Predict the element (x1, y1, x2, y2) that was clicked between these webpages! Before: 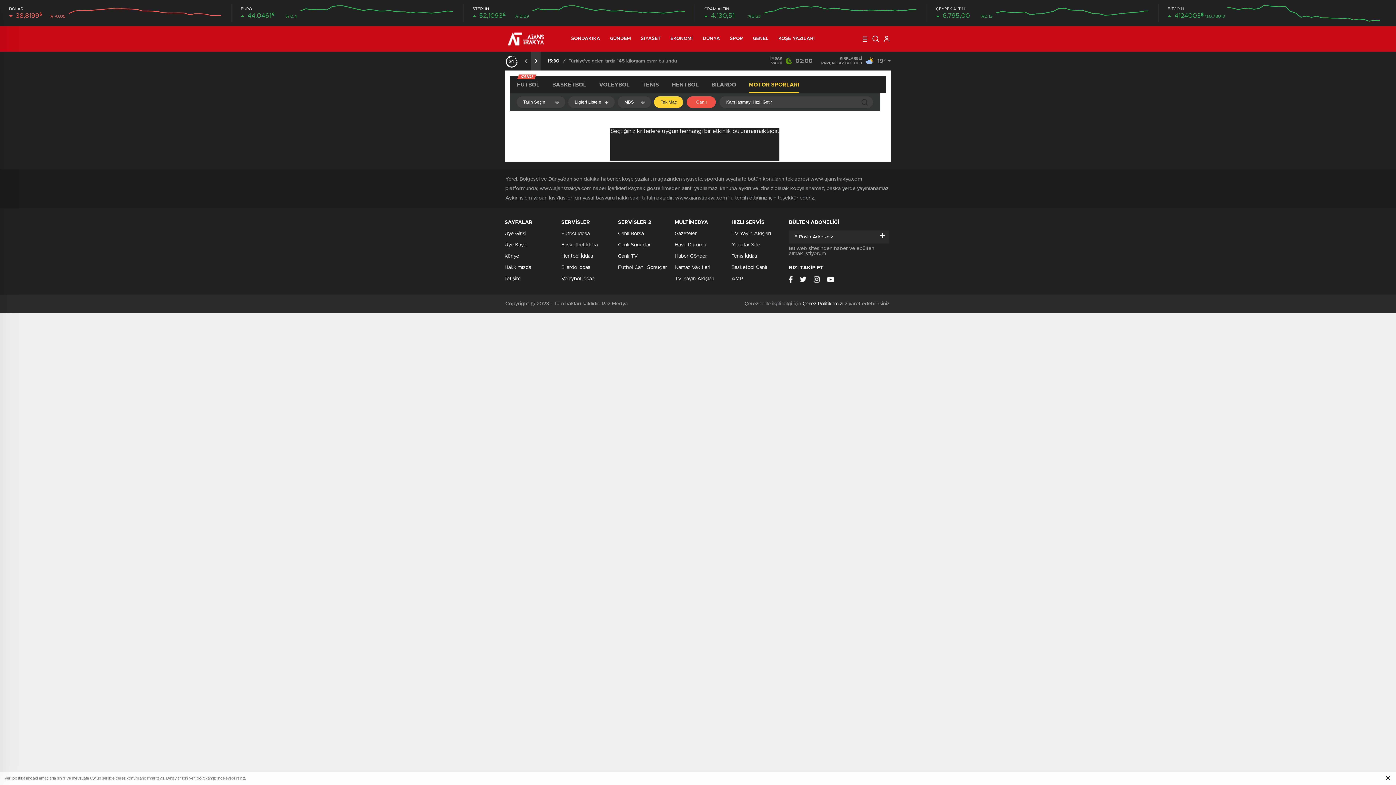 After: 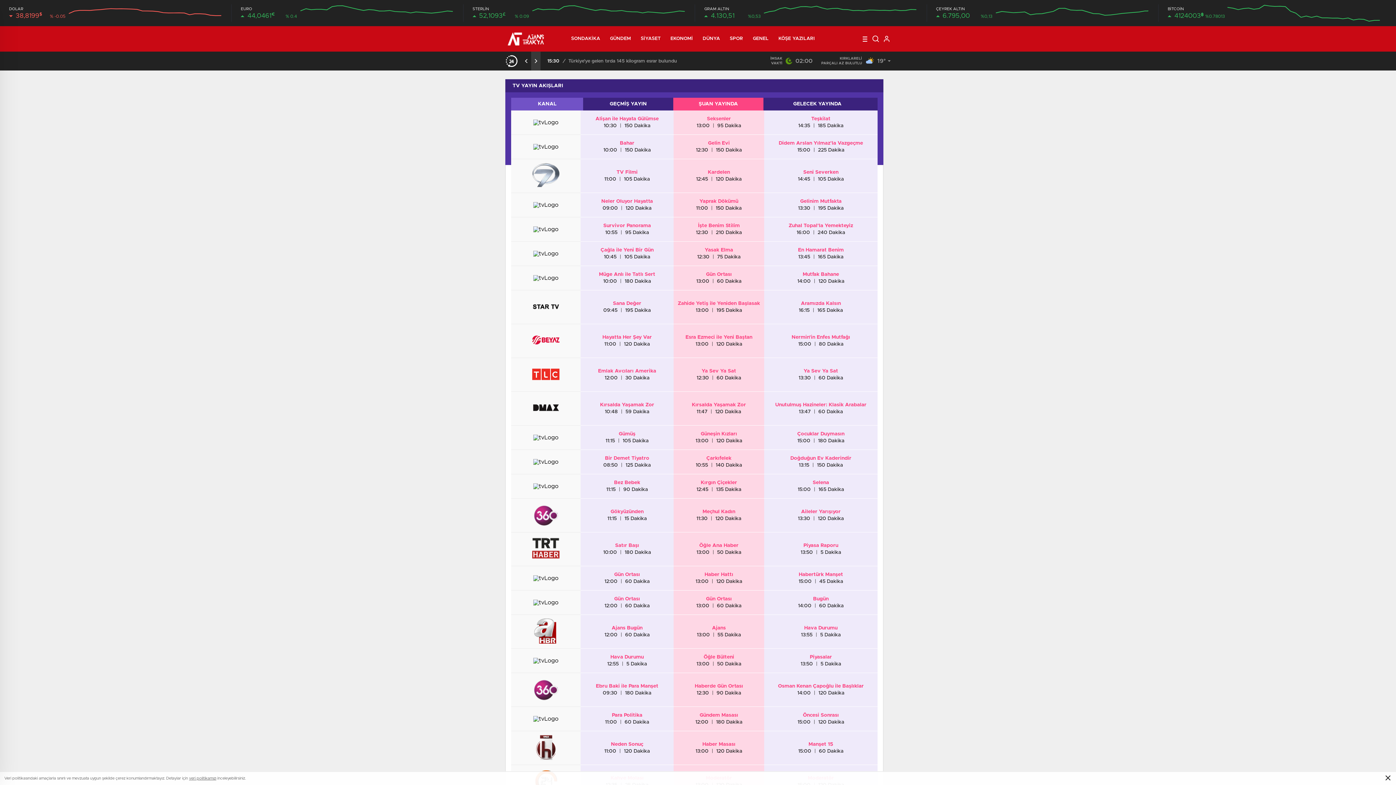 Action: bbox: (674, 276, 714, 281) label: TV Yayın Akışları